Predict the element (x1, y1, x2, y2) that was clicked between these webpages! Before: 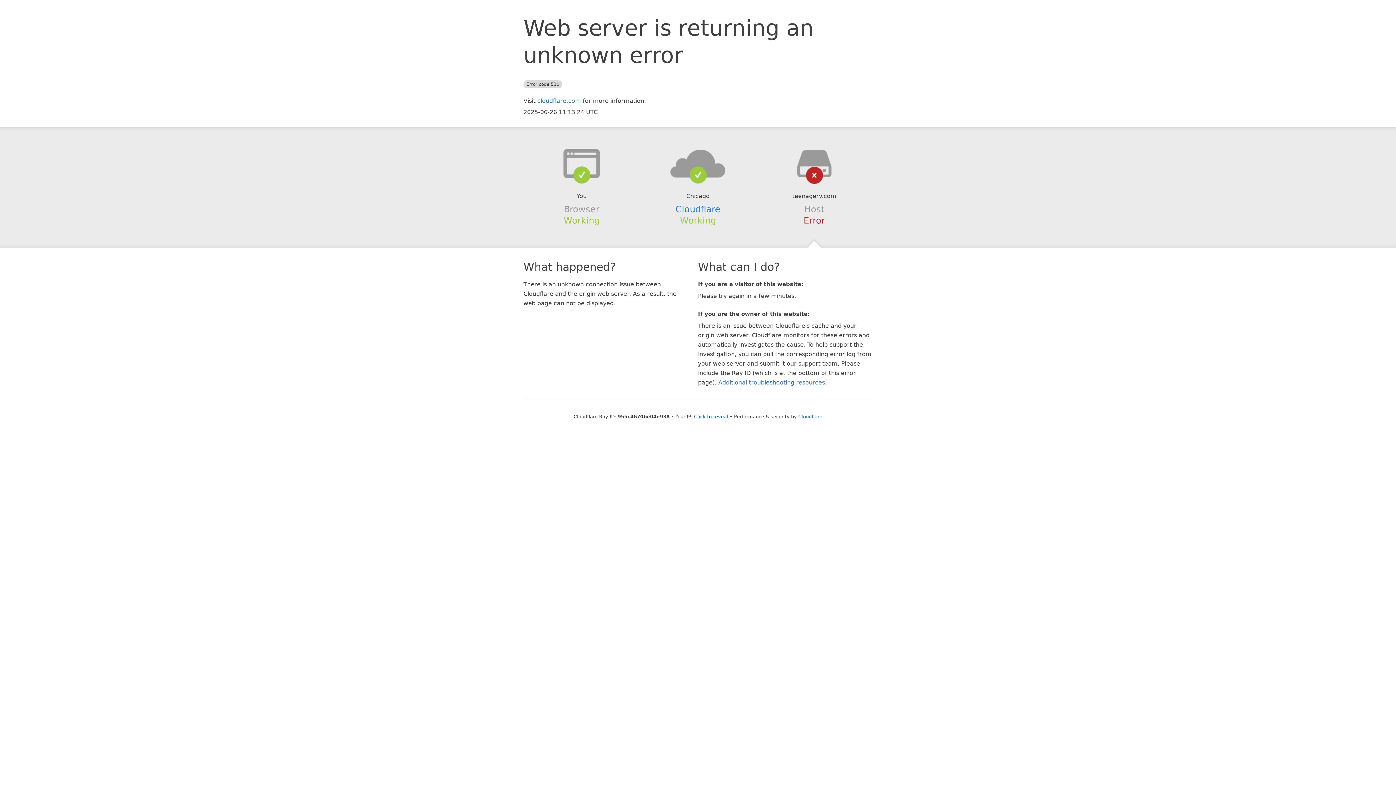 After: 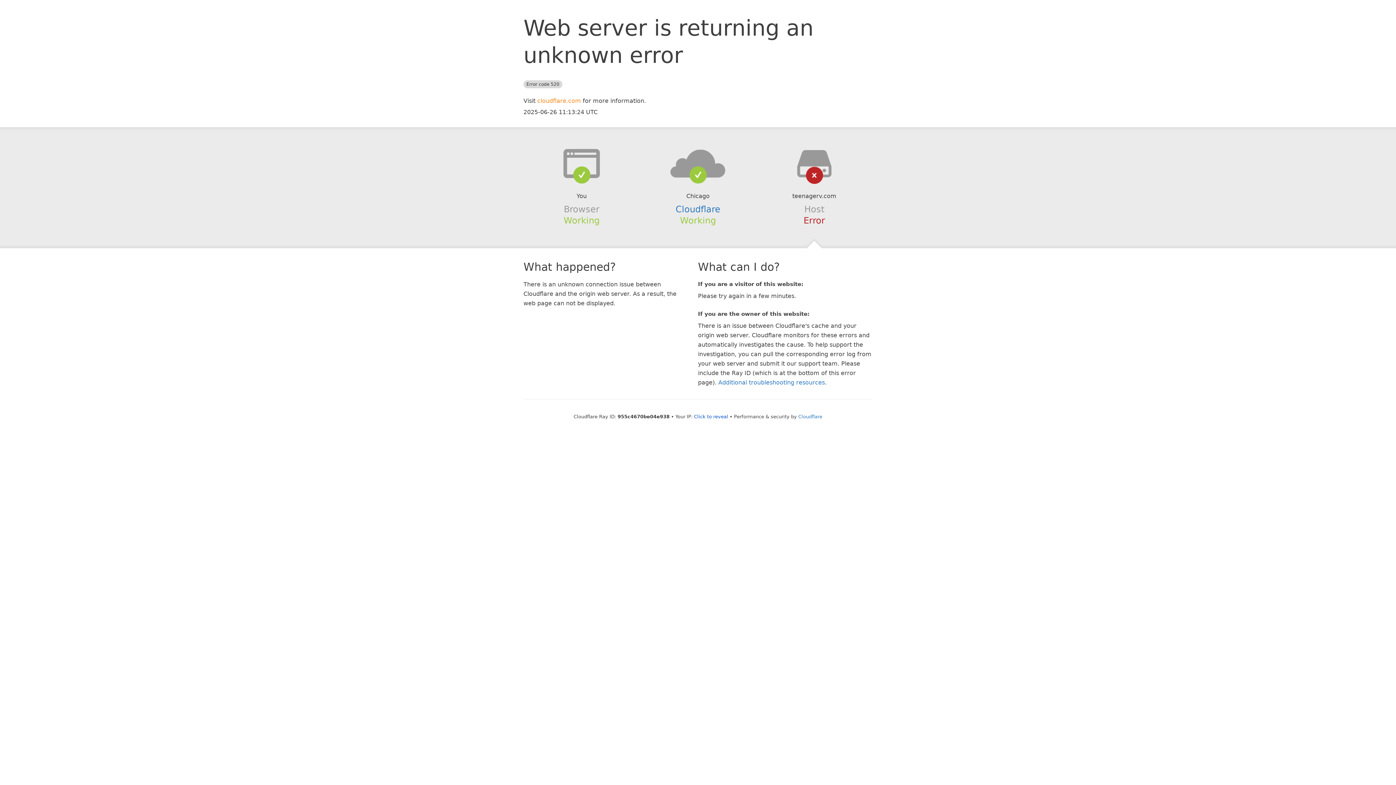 Action: label: cloudflare.com bbox: (537, 97, 581, 104)